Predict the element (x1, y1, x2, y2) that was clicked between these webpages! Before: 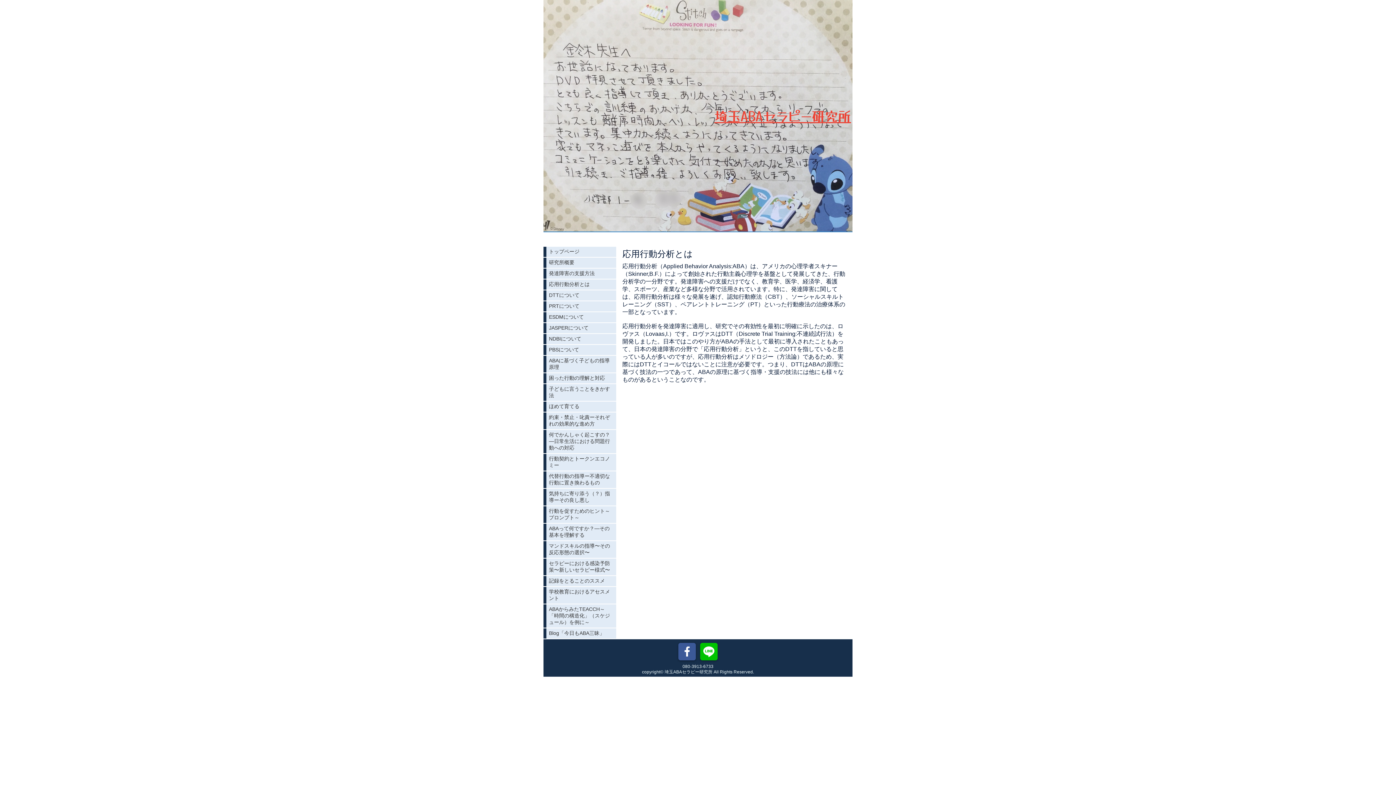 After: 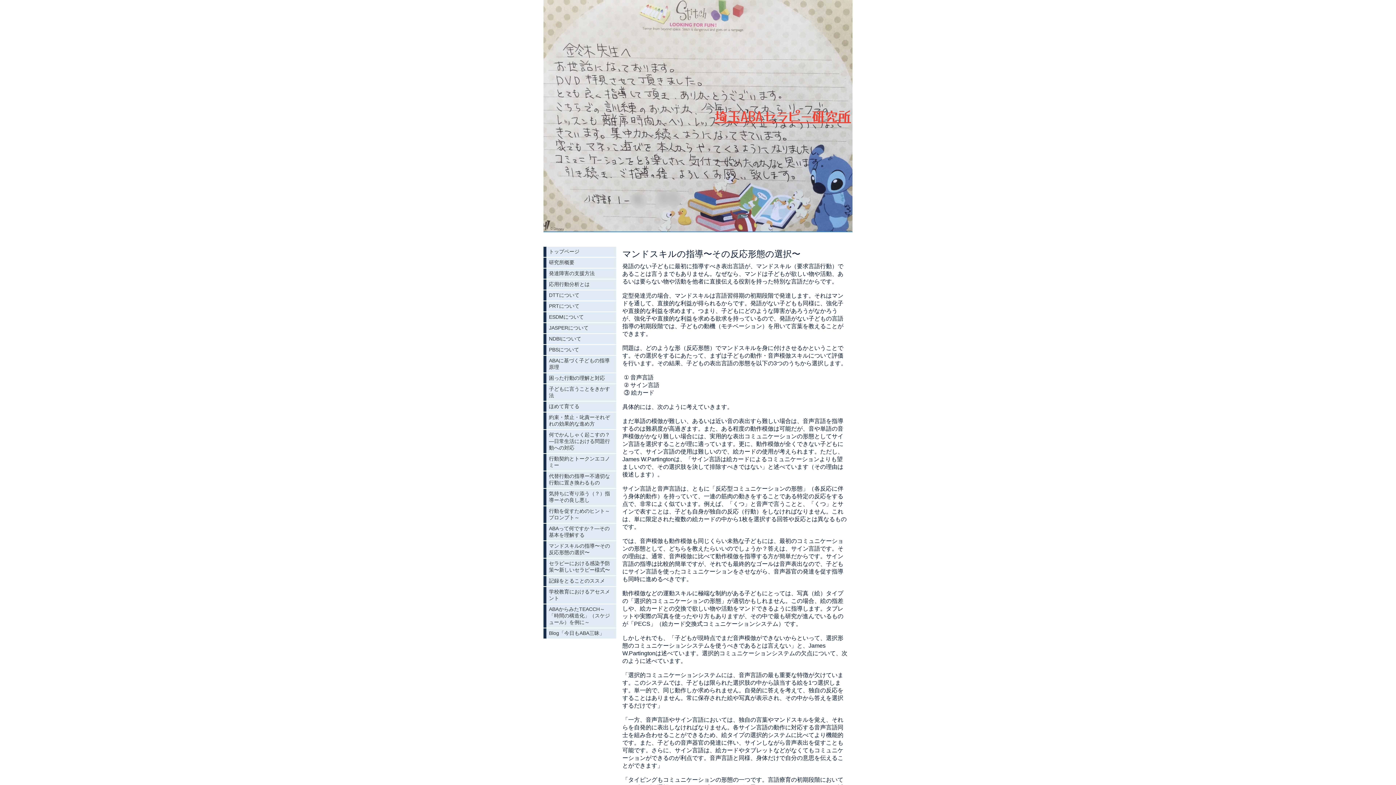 Action: label: マンドスキルの指導〜その反応形態の選択〜 bbox: (543, 541, 616, 558)